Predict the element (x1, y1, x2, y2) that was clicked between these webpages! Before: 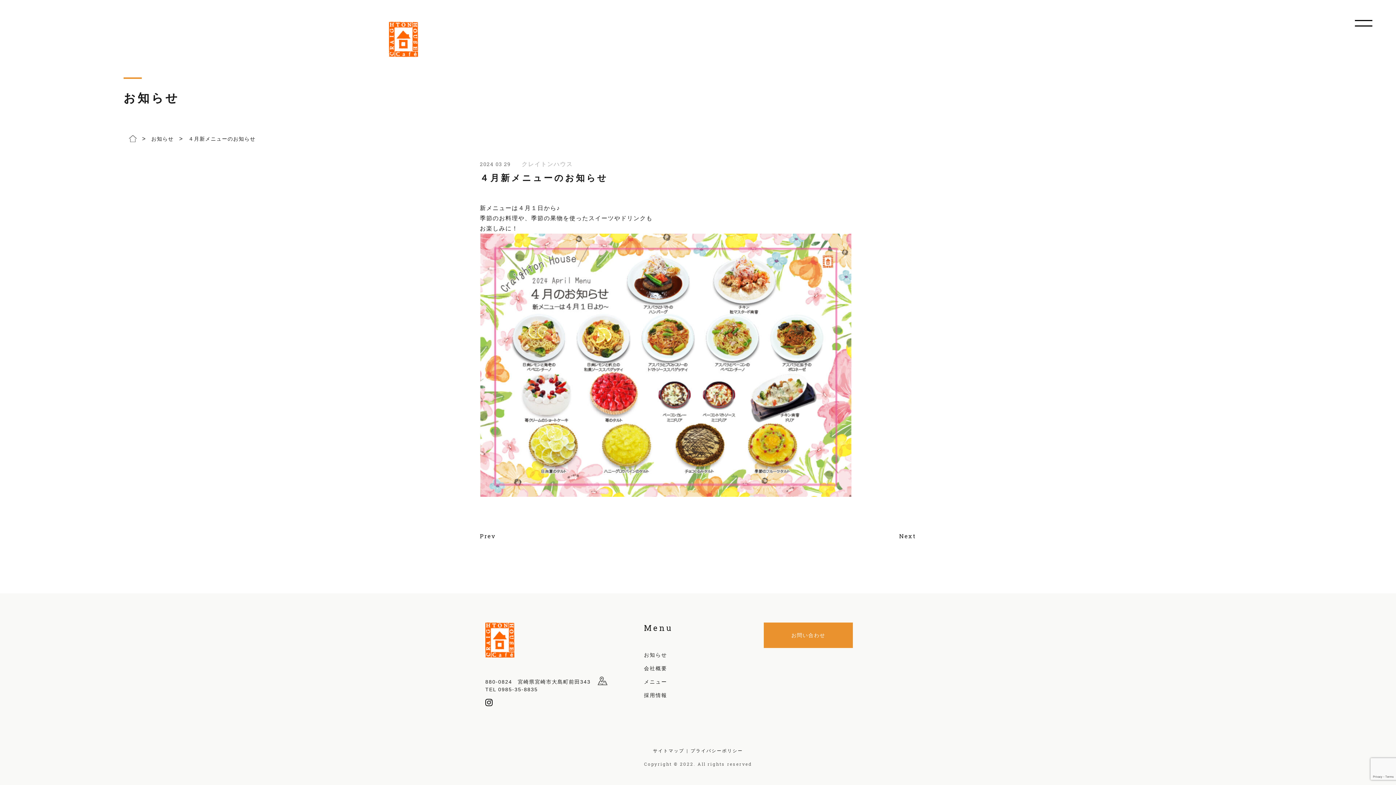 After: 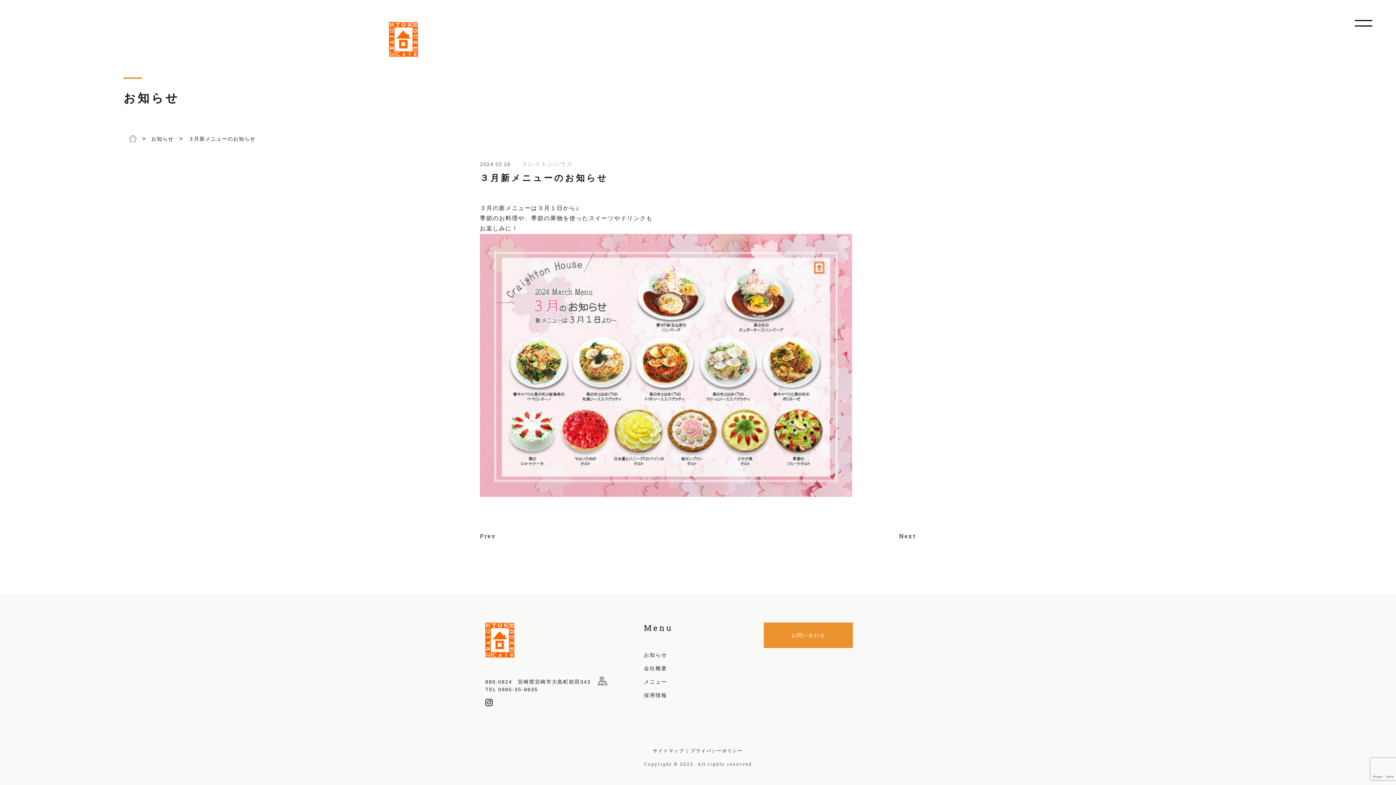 Action: bbox: (480, 532, 496, 540) label: Prev